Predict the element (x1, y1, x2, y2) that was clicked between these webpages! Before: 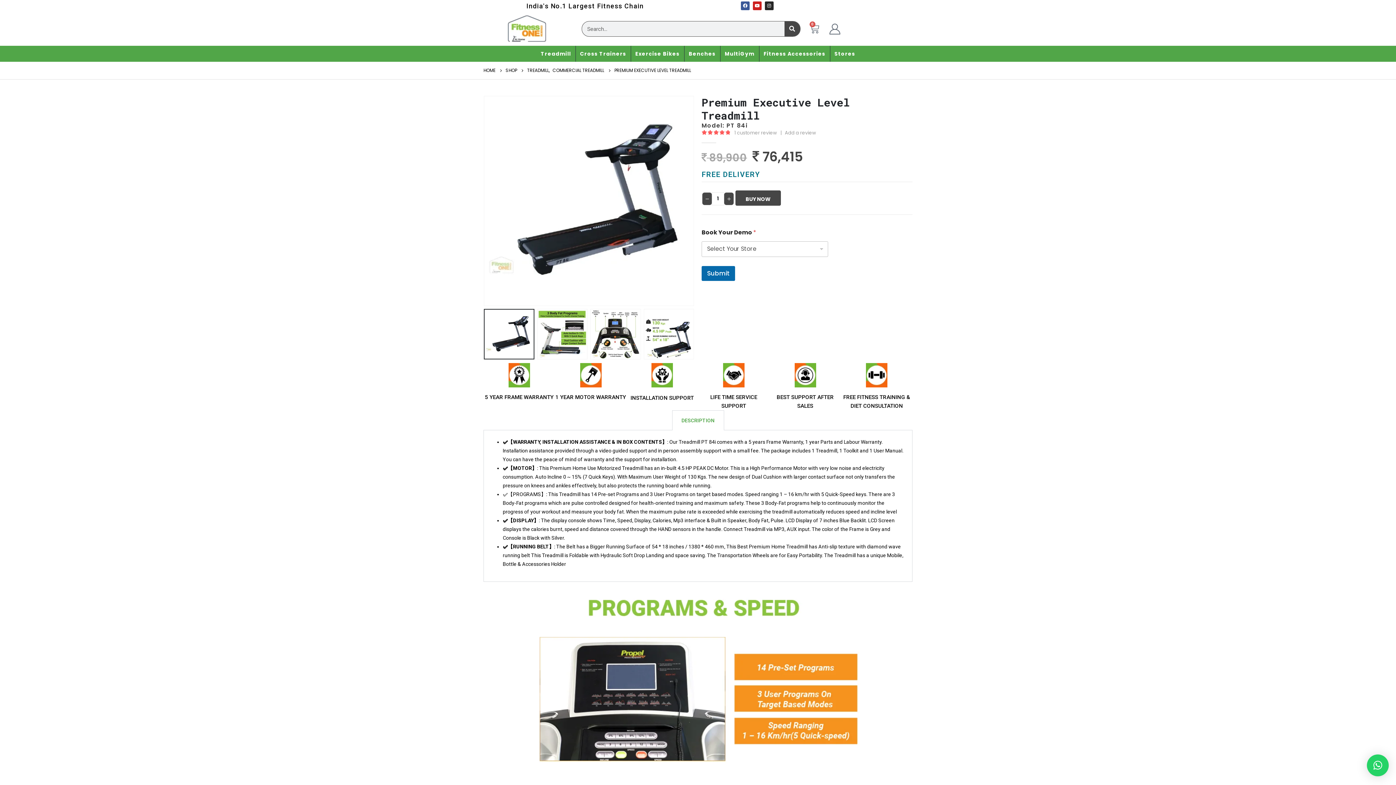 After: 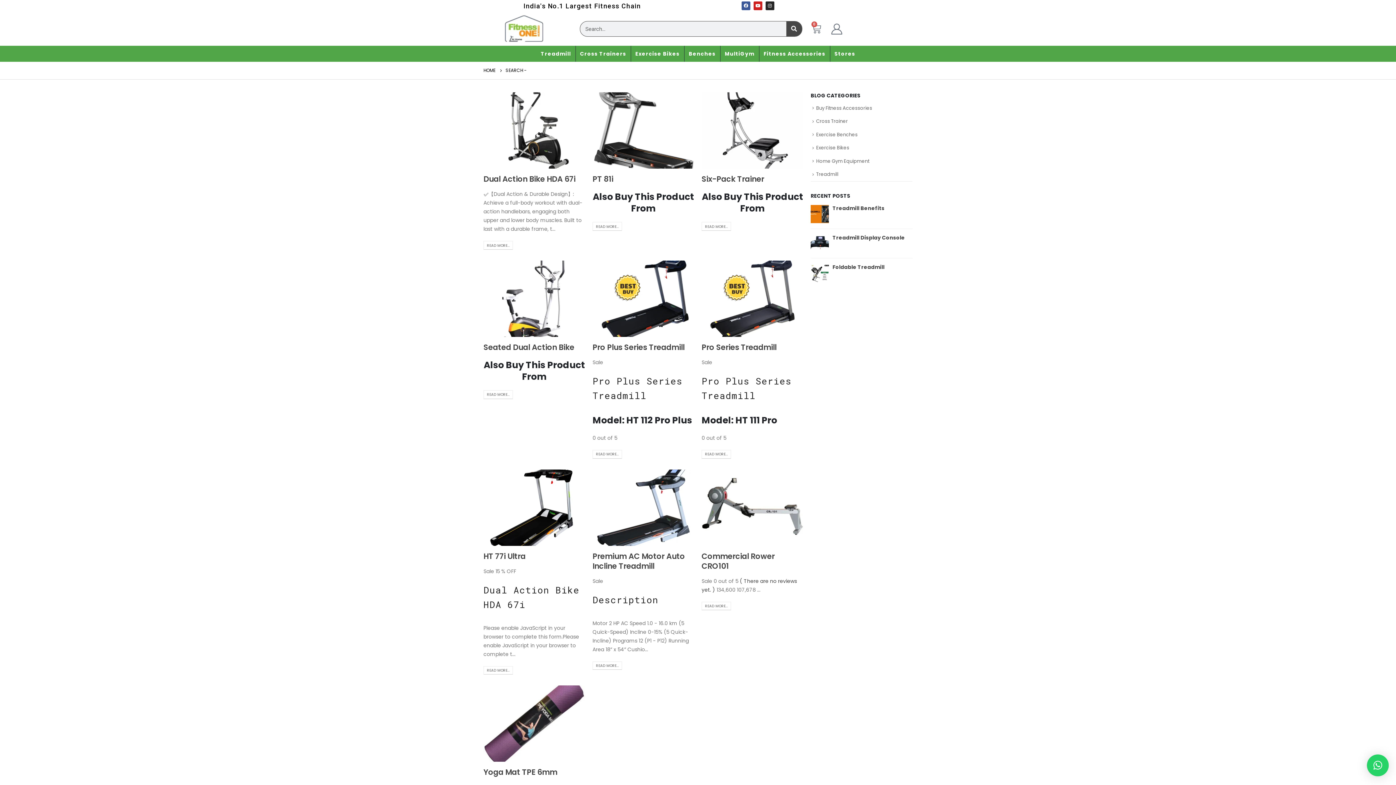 Action: bbox: (784, 21, 800, 36) label: Search